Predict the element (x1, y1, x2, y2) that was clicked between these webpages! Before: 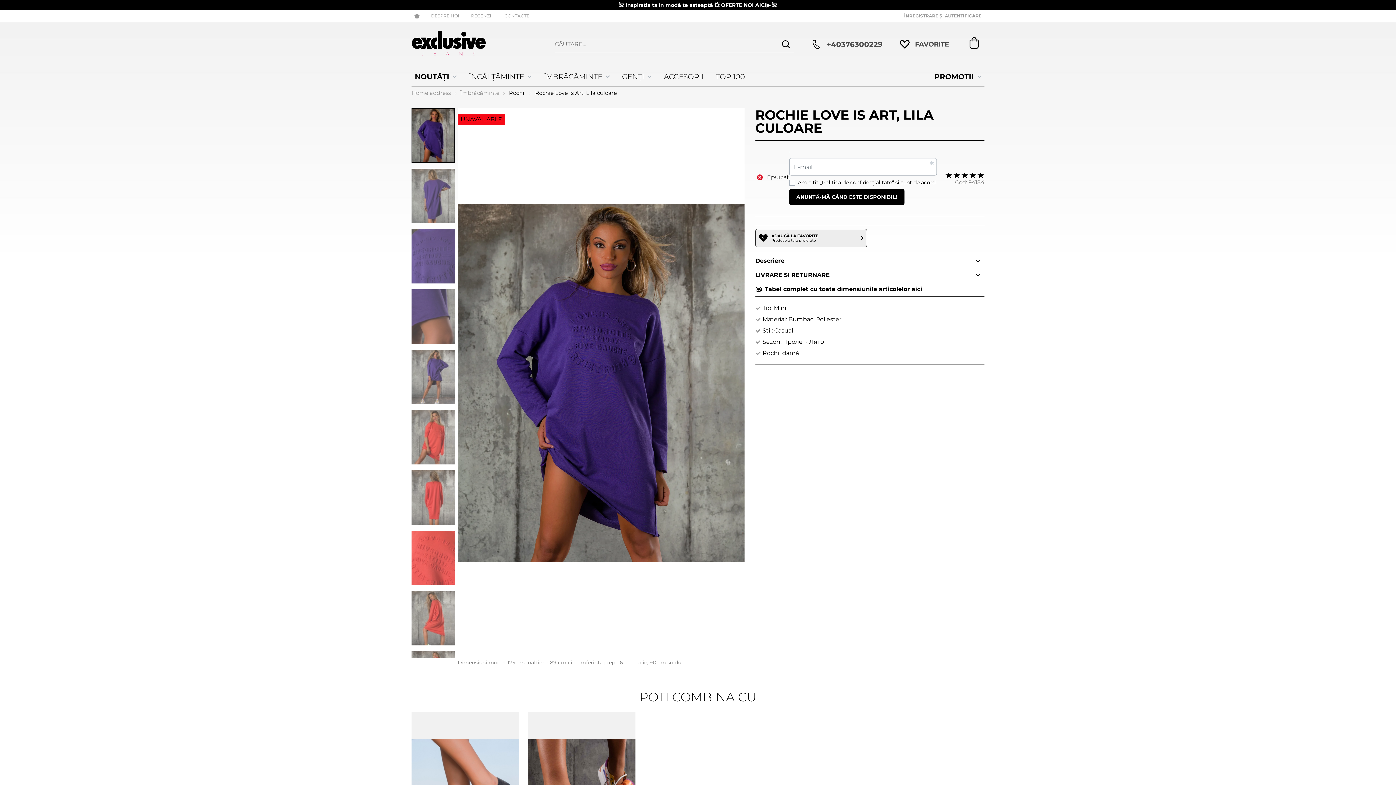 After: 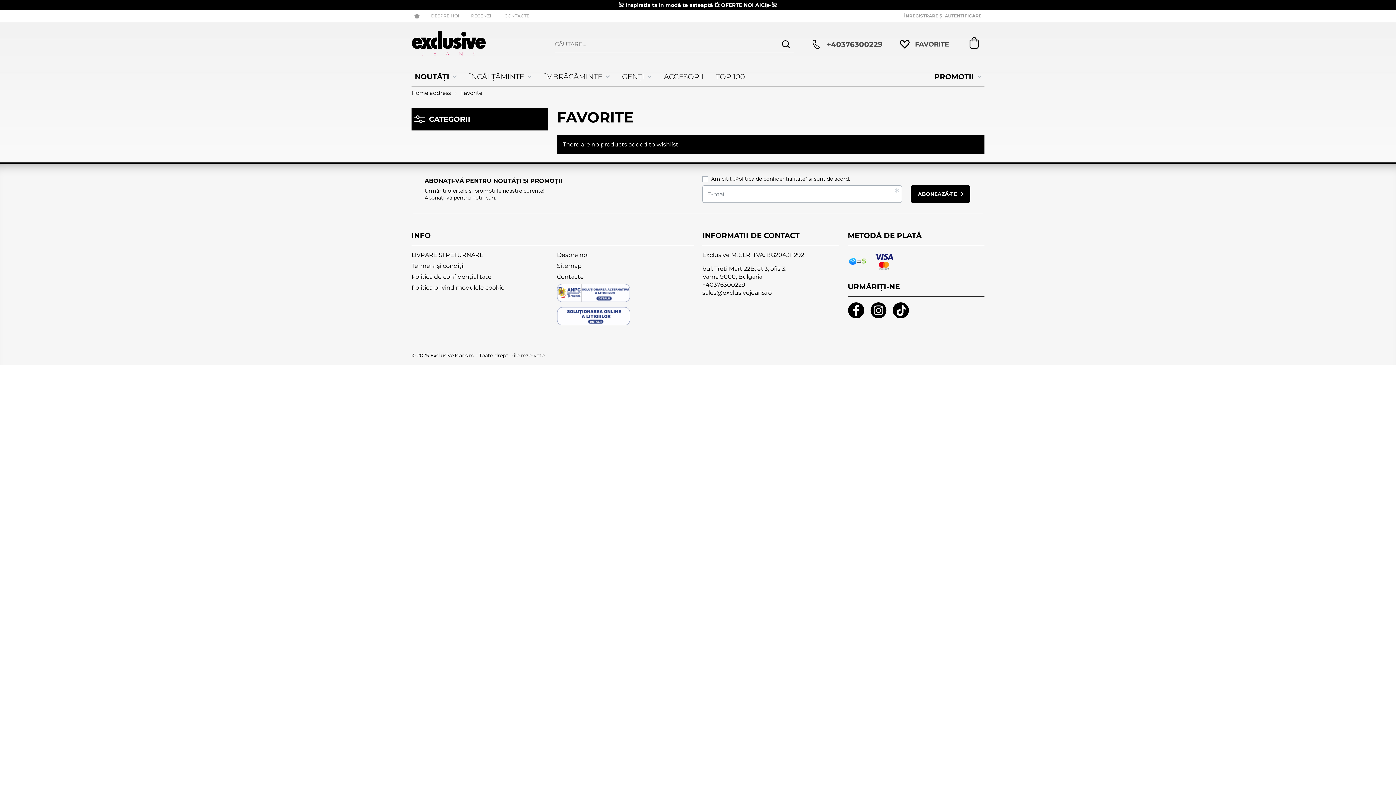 Action: label: FAVORITE bbox: (897, 31, 949, 57)